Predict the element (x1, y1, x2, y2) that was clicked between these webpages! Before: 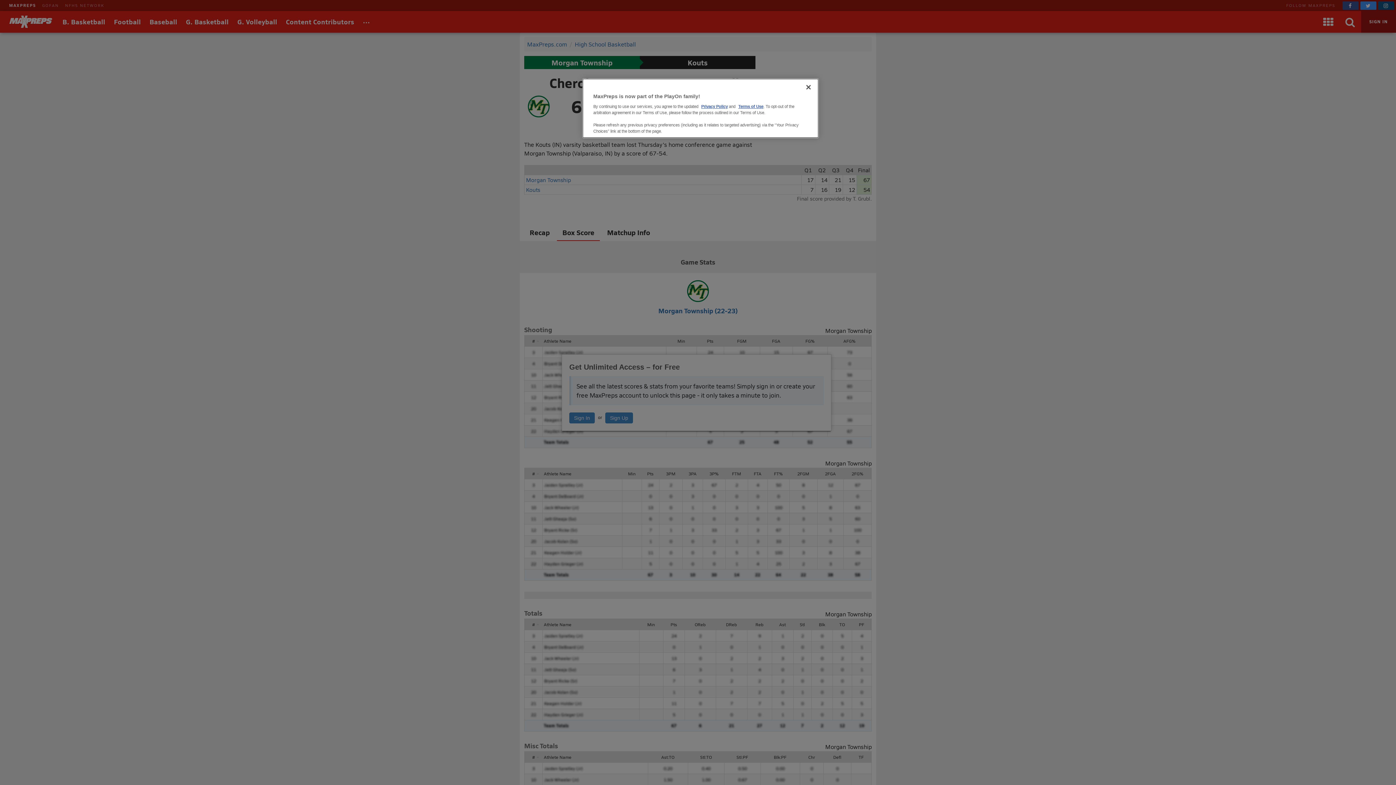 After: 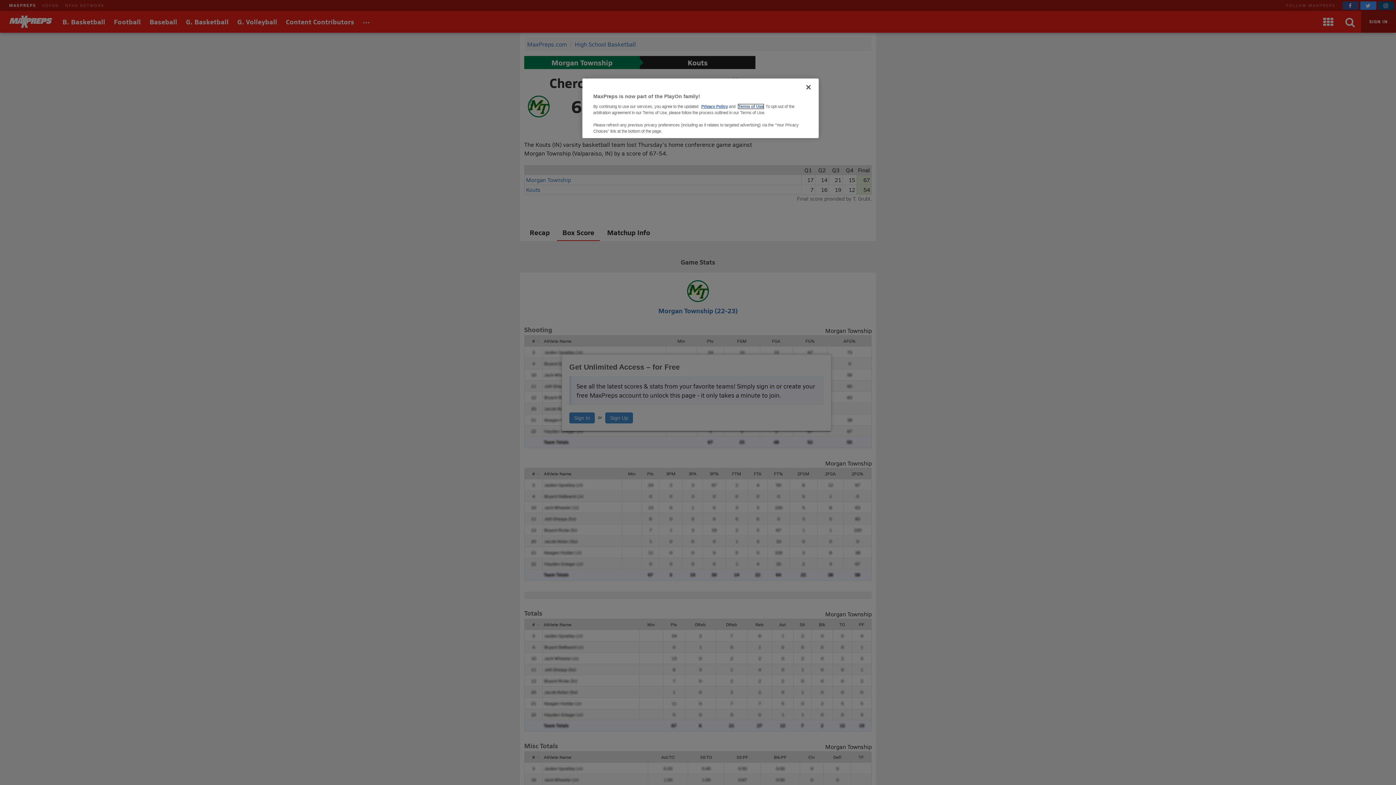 Action: bbox: (738, 104, 763, 108) label: Terms of Use